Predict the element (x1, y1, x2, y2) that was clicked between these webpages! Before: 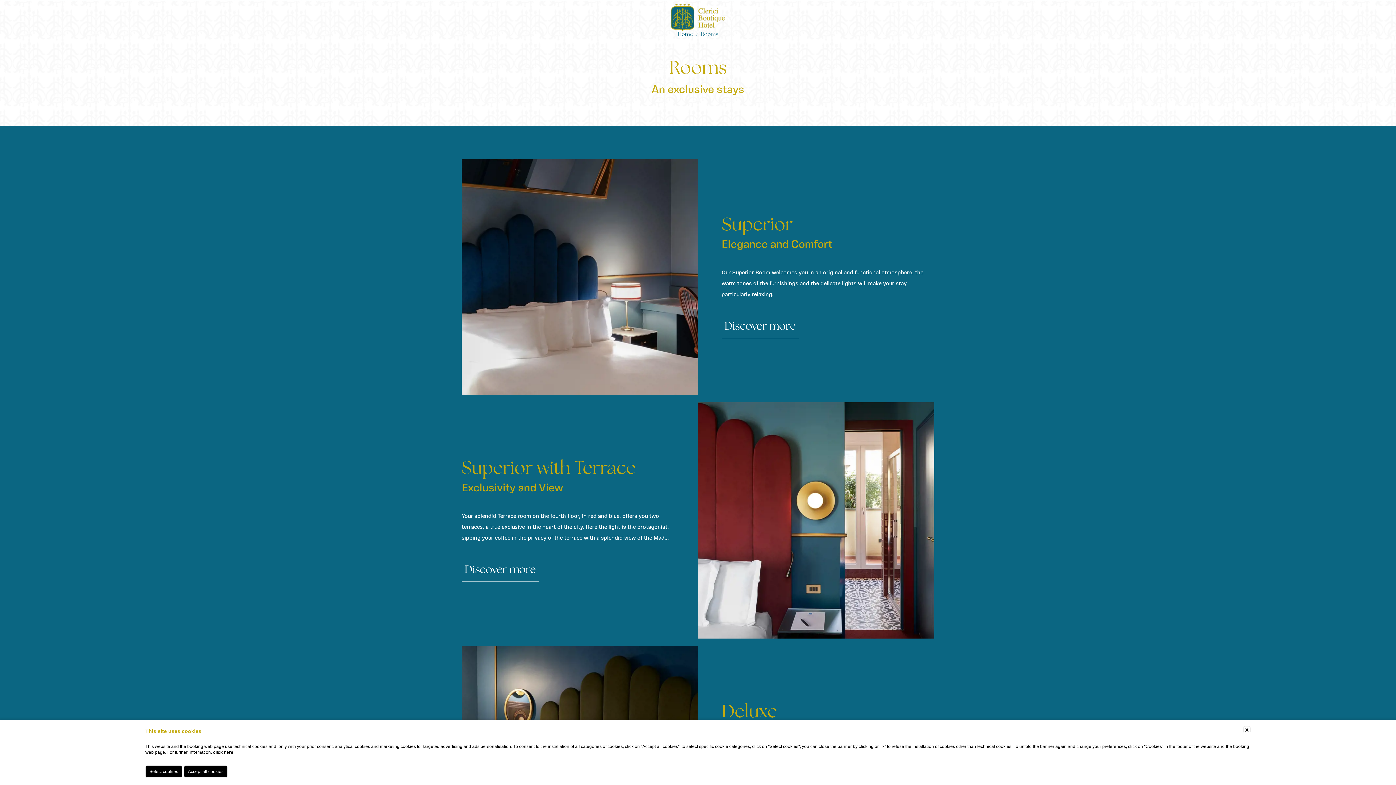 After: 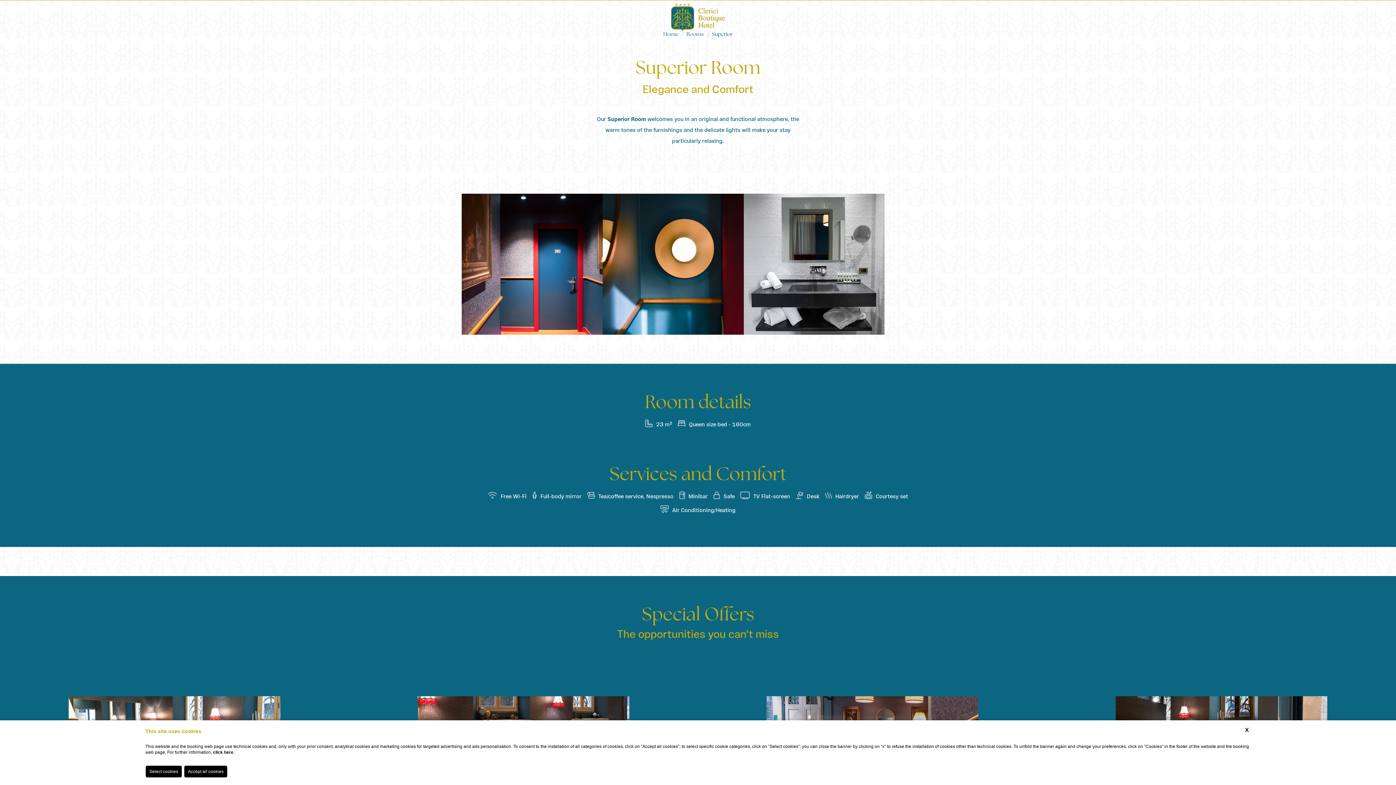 Action: label: Discover more bbox: (721, 315, 798, 338)